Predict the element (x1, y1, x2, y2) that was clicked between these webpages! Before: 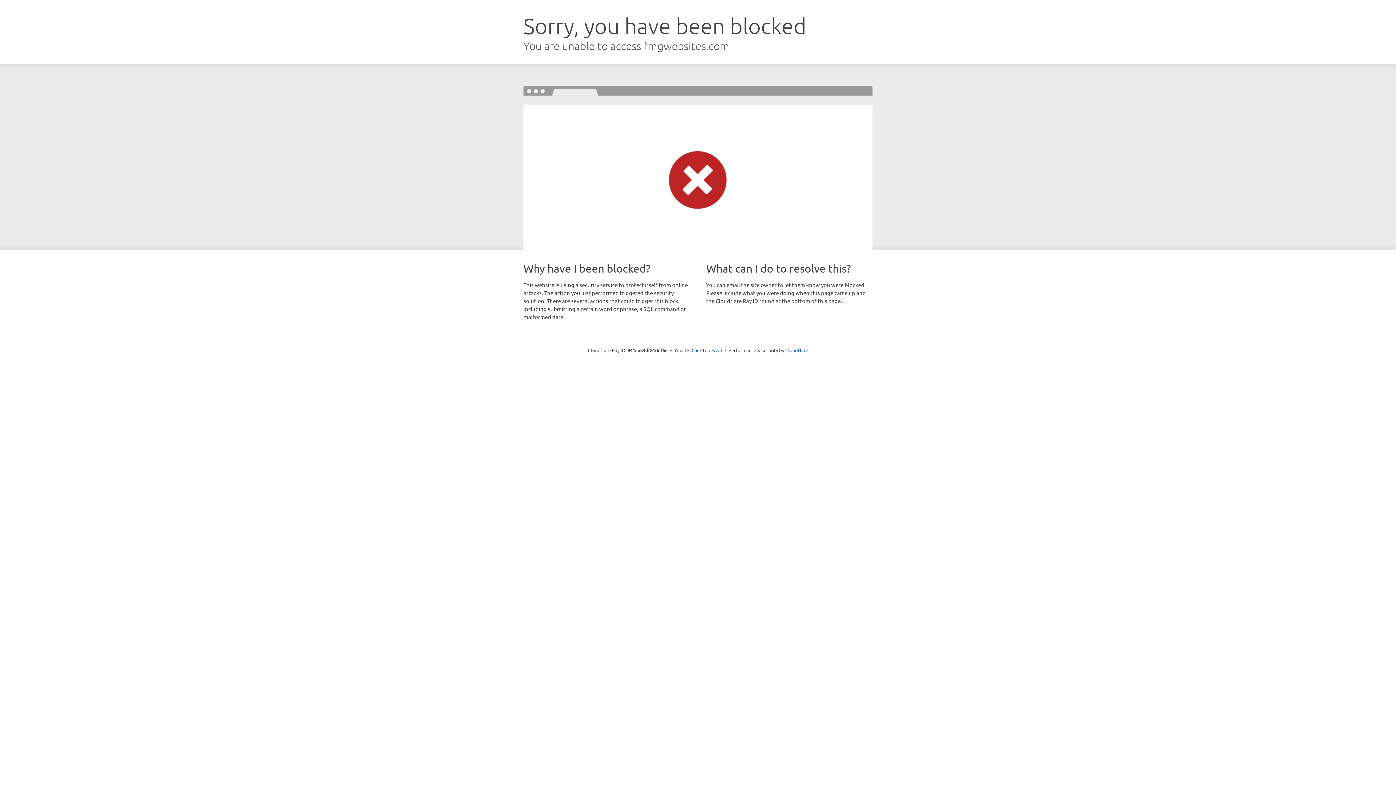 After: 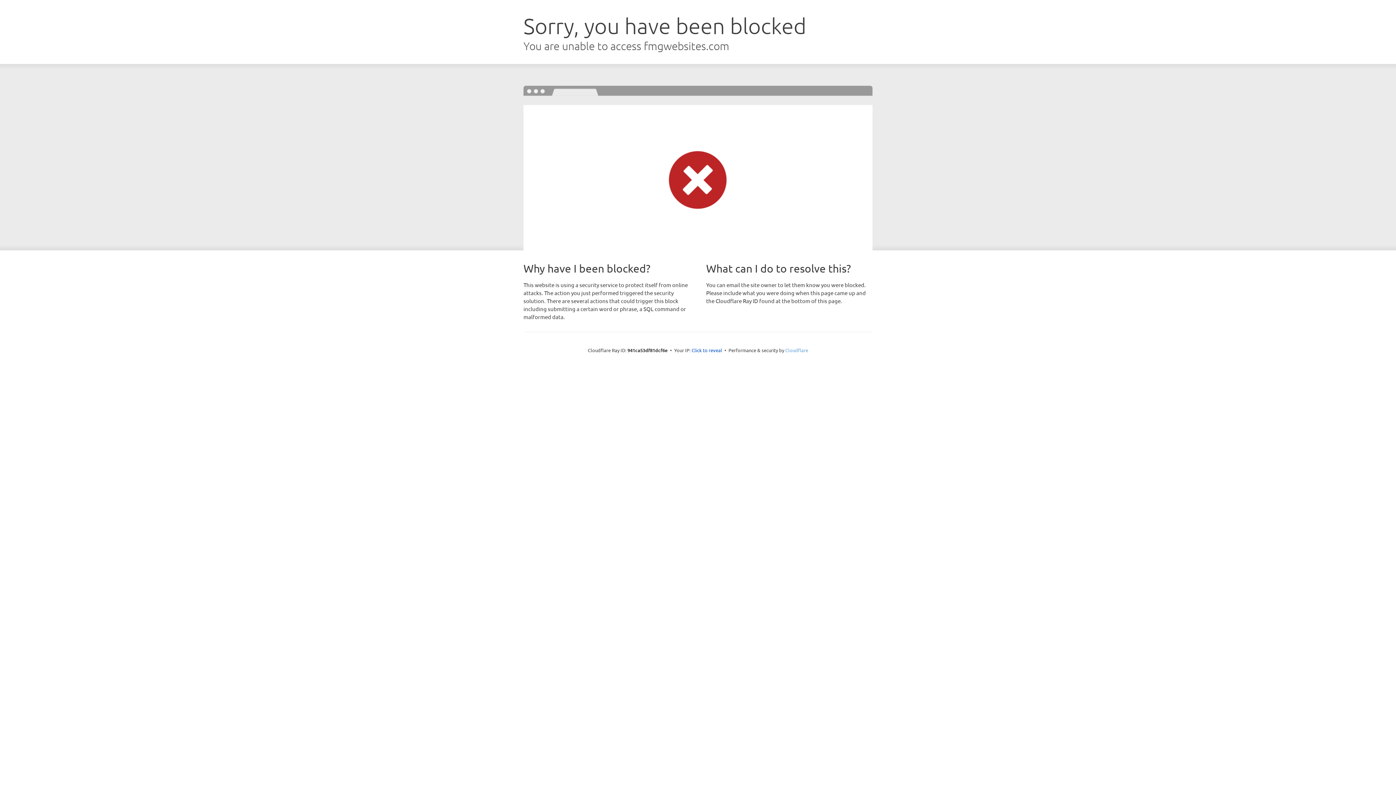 Action: label: Cloudflare bbox: (785, 347, 808, 353)